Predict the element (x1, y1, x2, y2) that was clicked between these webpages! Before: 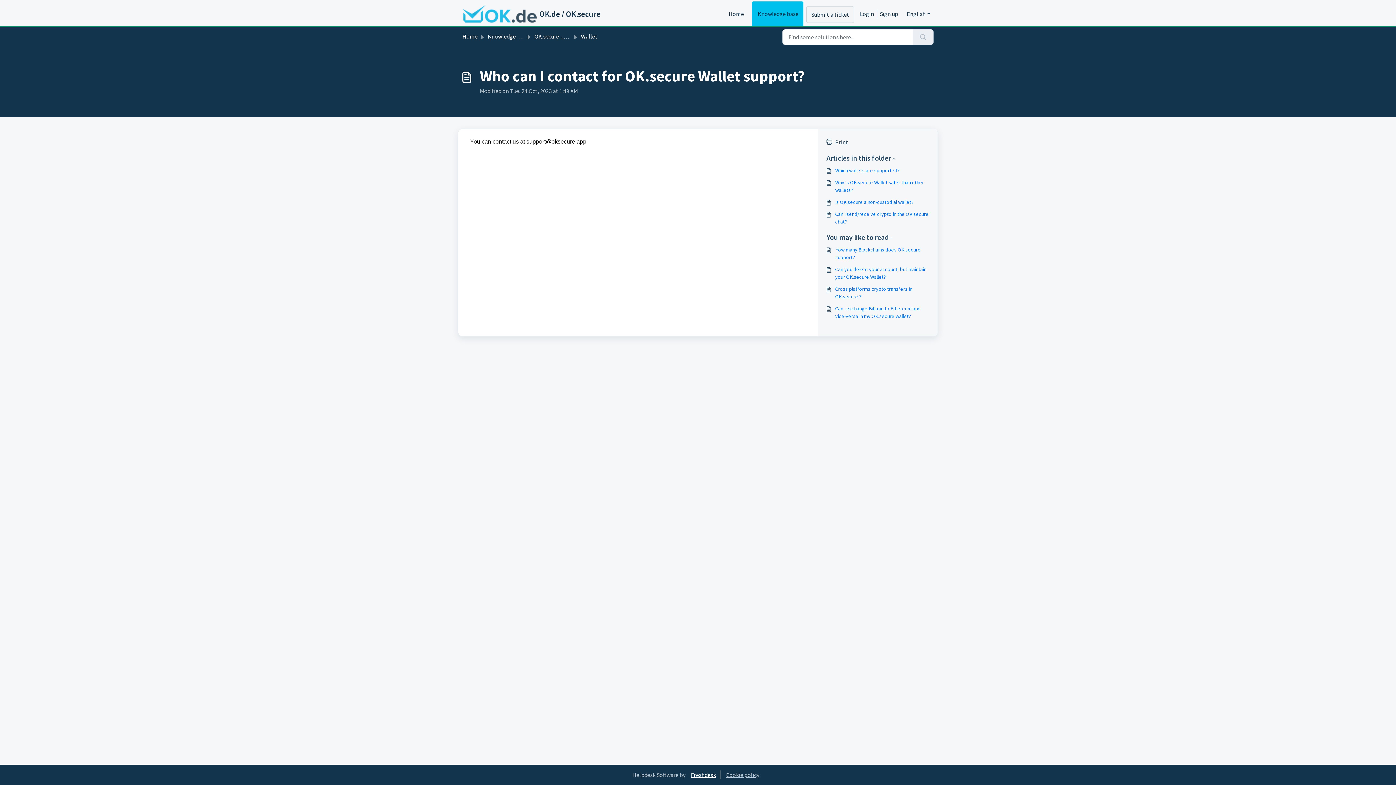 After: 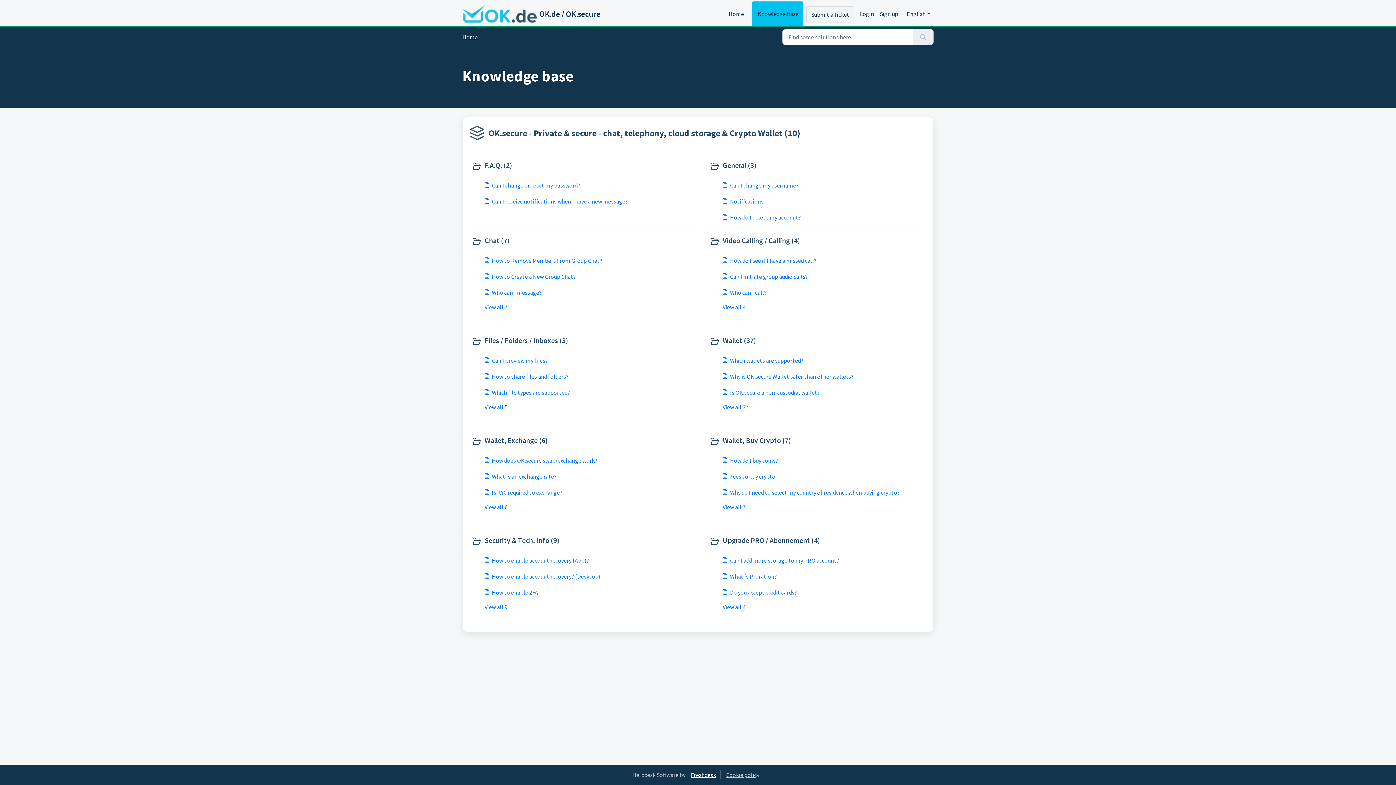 Action: bbox: (488, 32, 528, 40) label: Knowledge base